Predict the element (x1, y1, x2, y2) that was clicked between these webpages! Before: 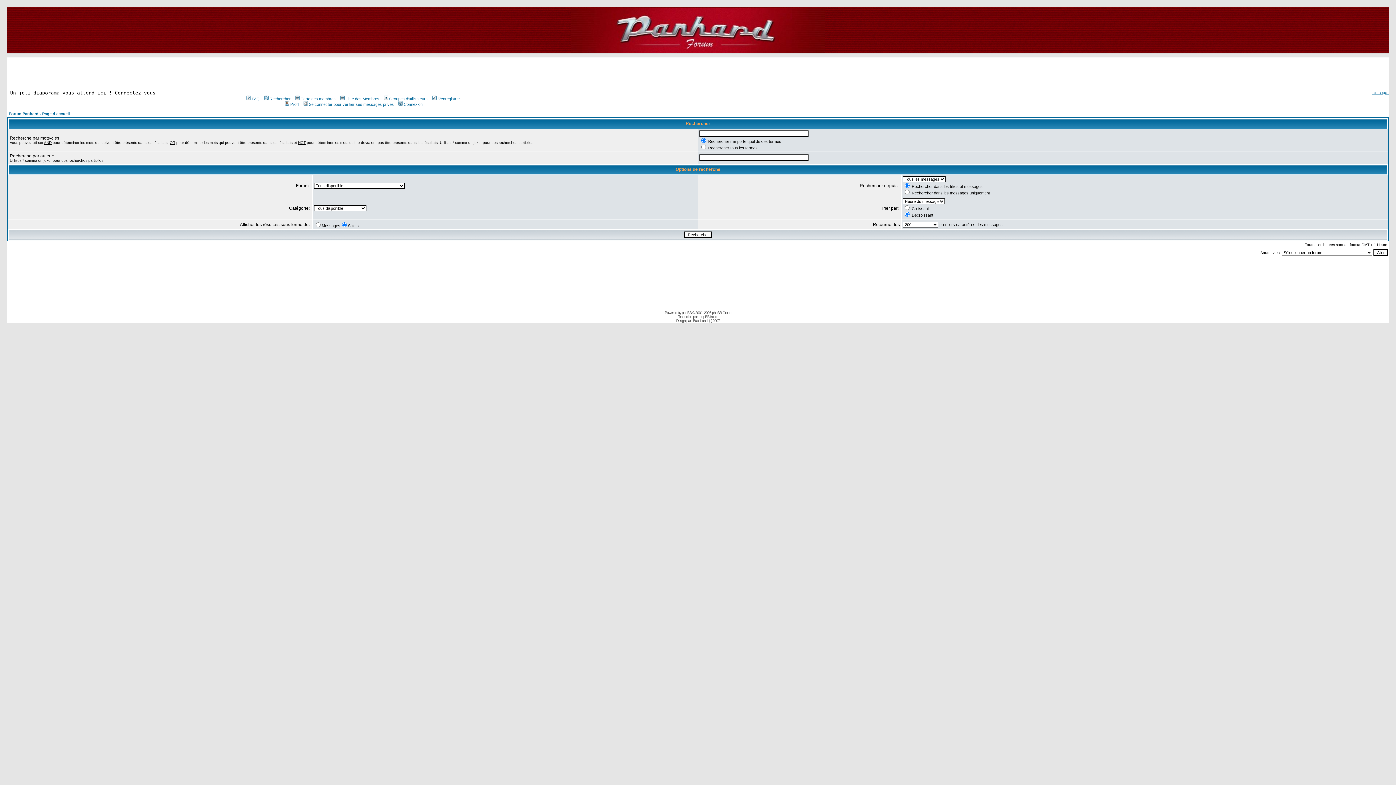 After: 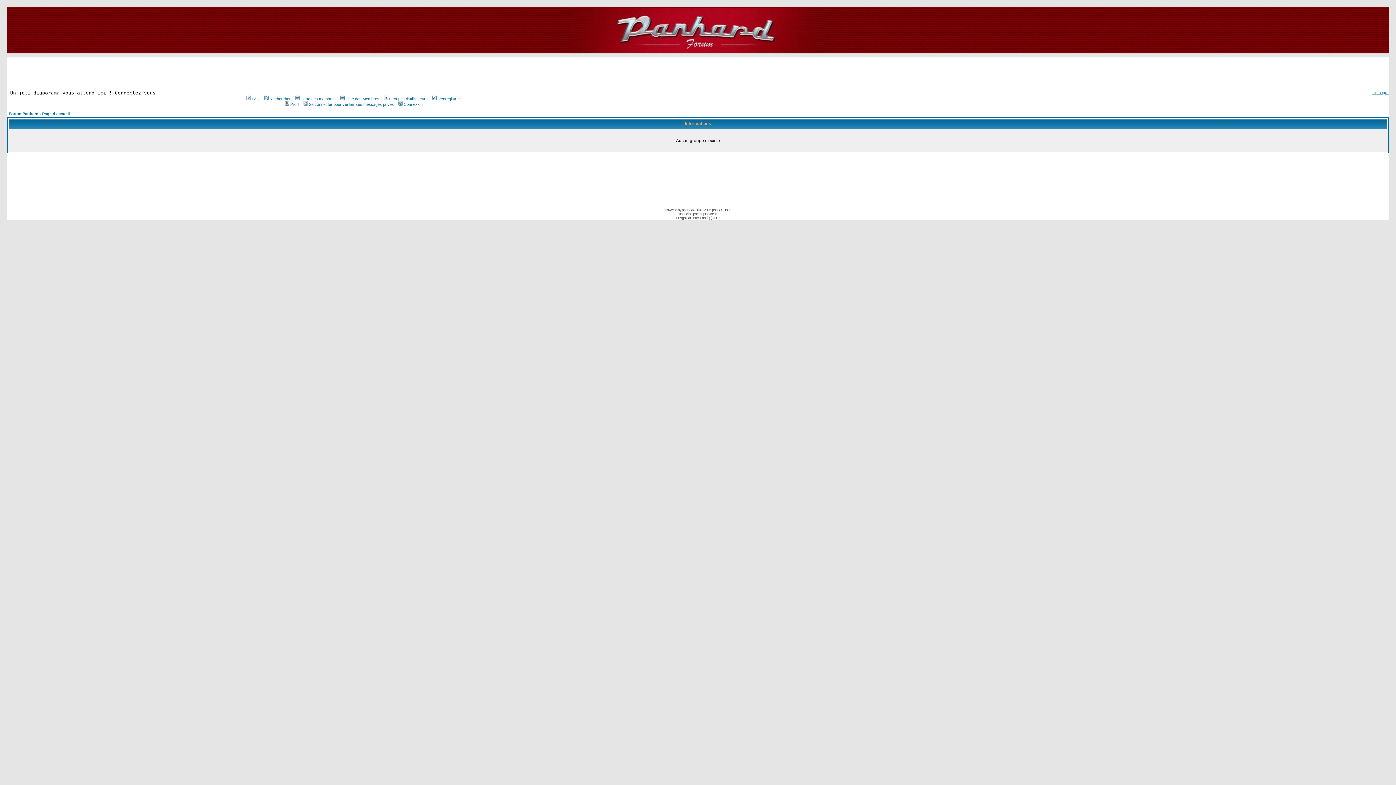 Action: bbox: (382, 96, 427, 101) label: Groupes d'utilisateurs